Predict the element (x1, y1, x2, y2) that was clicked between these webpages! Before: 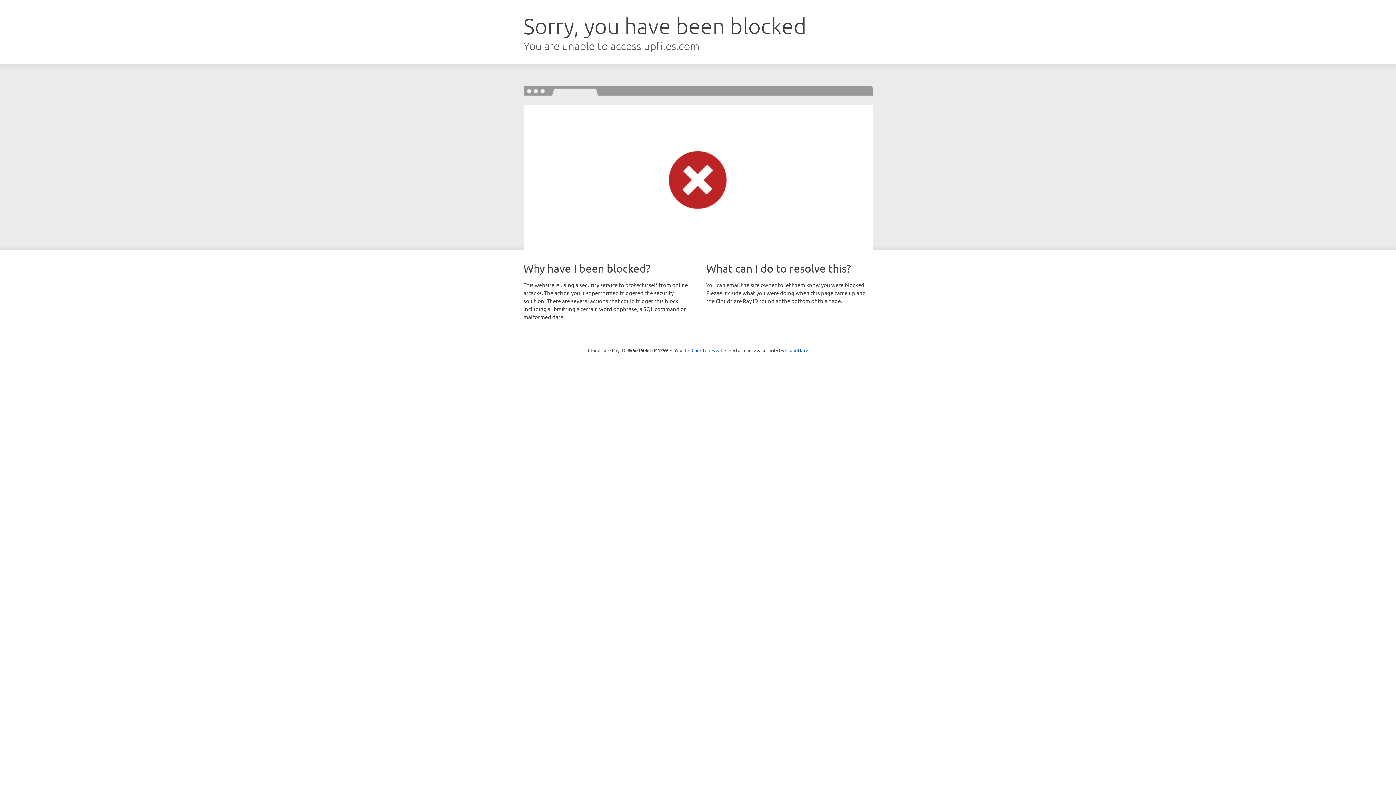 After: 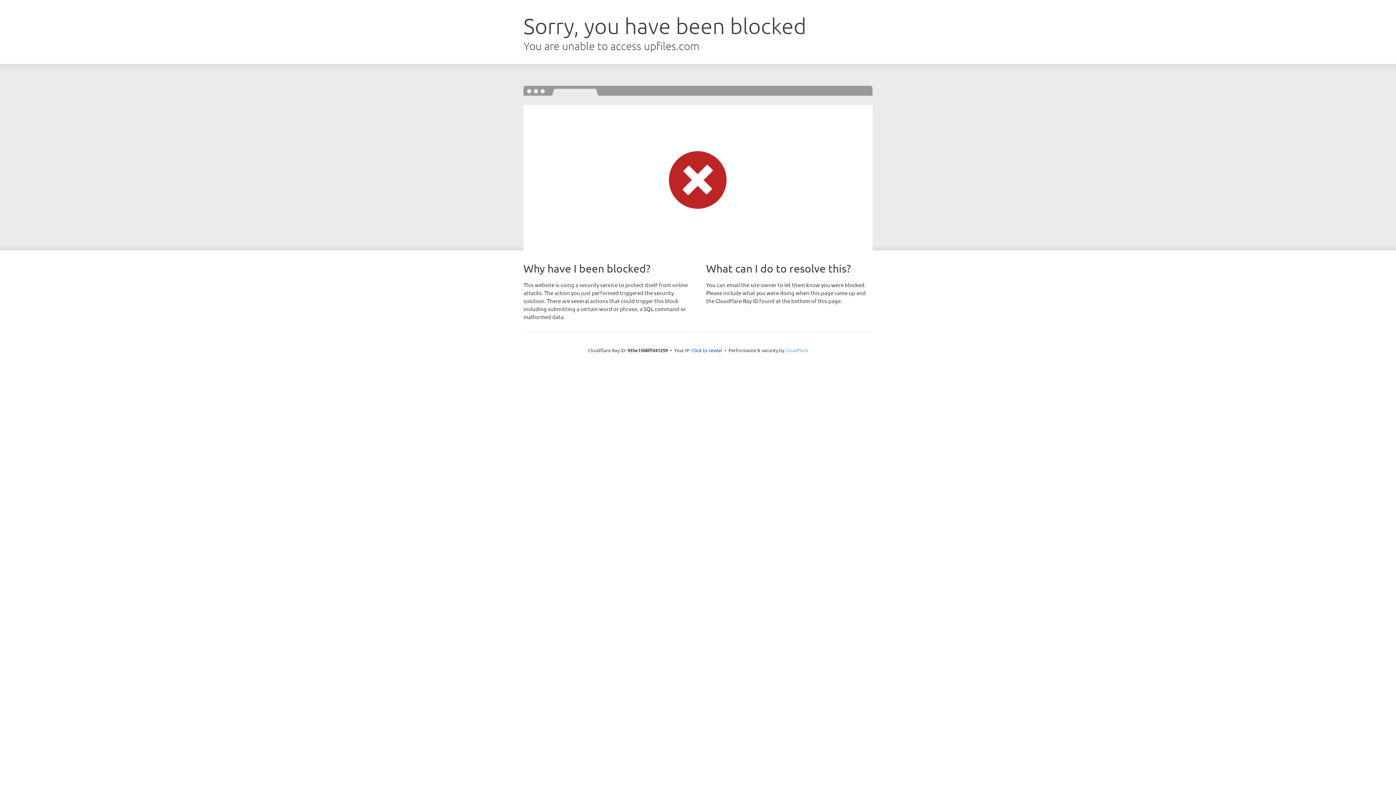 Action: bbox: (785, 347, 808, 353) label: Cloudflare